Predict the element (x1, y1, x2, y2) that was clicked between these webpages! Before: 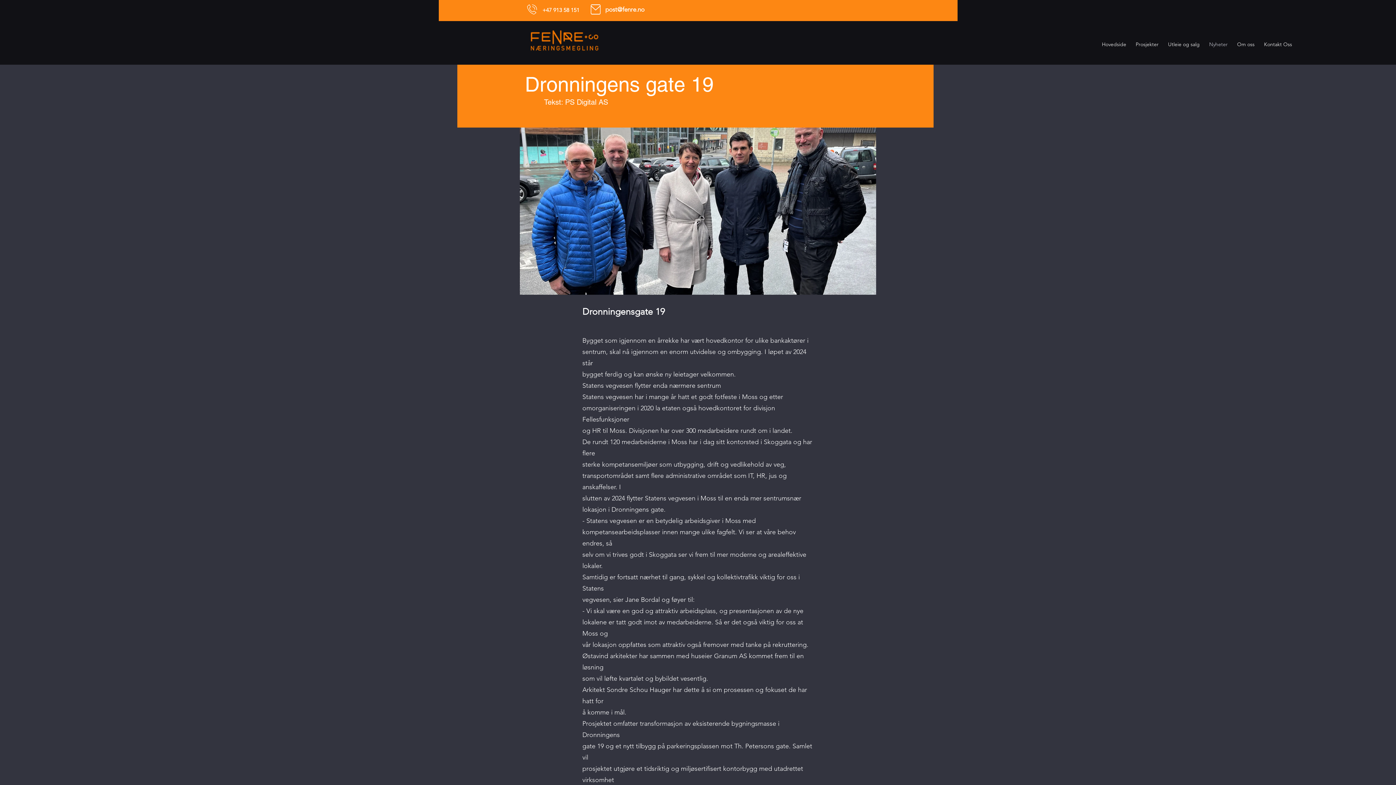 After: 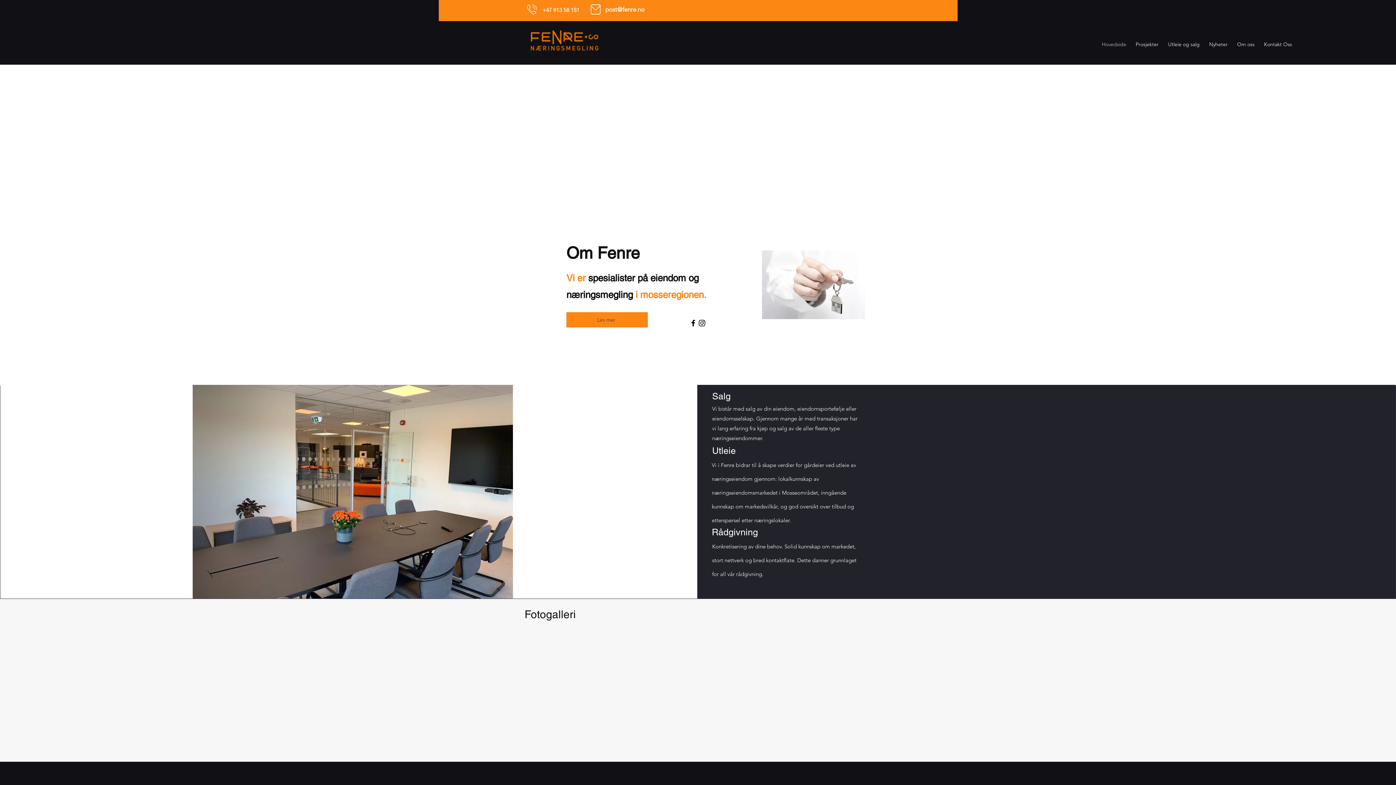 Action: bbox: (1096, 37, 1130, 51) label: Hovedside